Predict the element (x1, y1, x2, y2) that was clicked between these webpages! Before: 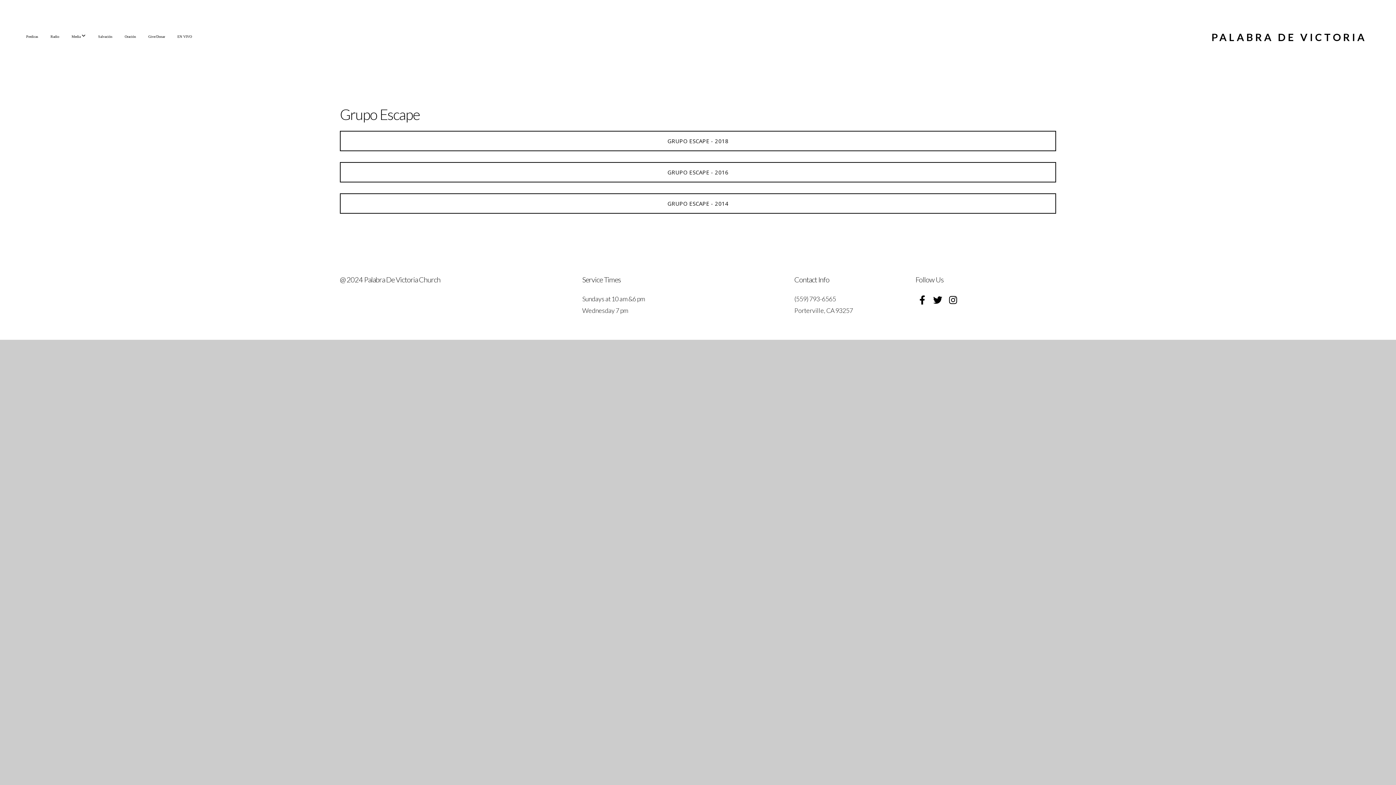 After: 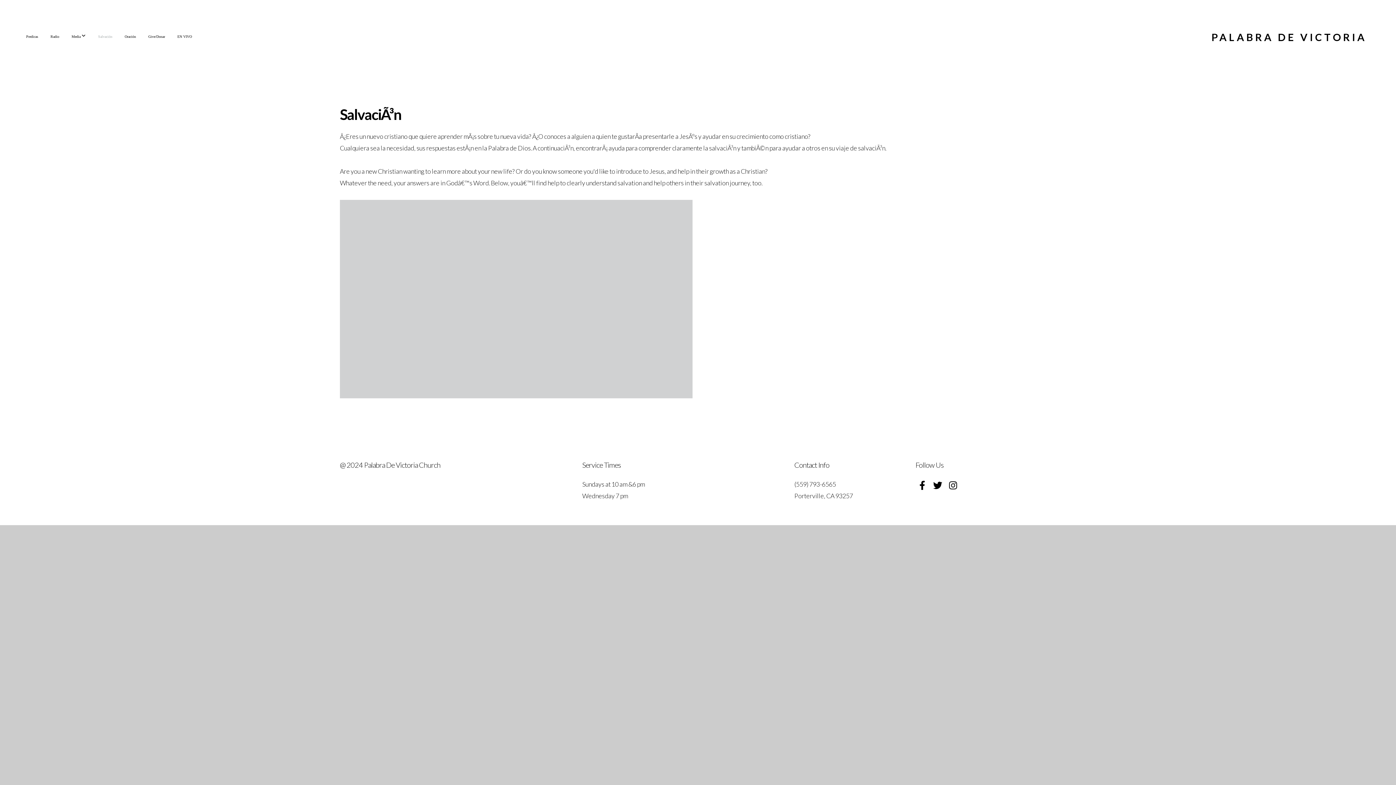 Action: bbox: (92, 27, 117, 45) label: Salvación